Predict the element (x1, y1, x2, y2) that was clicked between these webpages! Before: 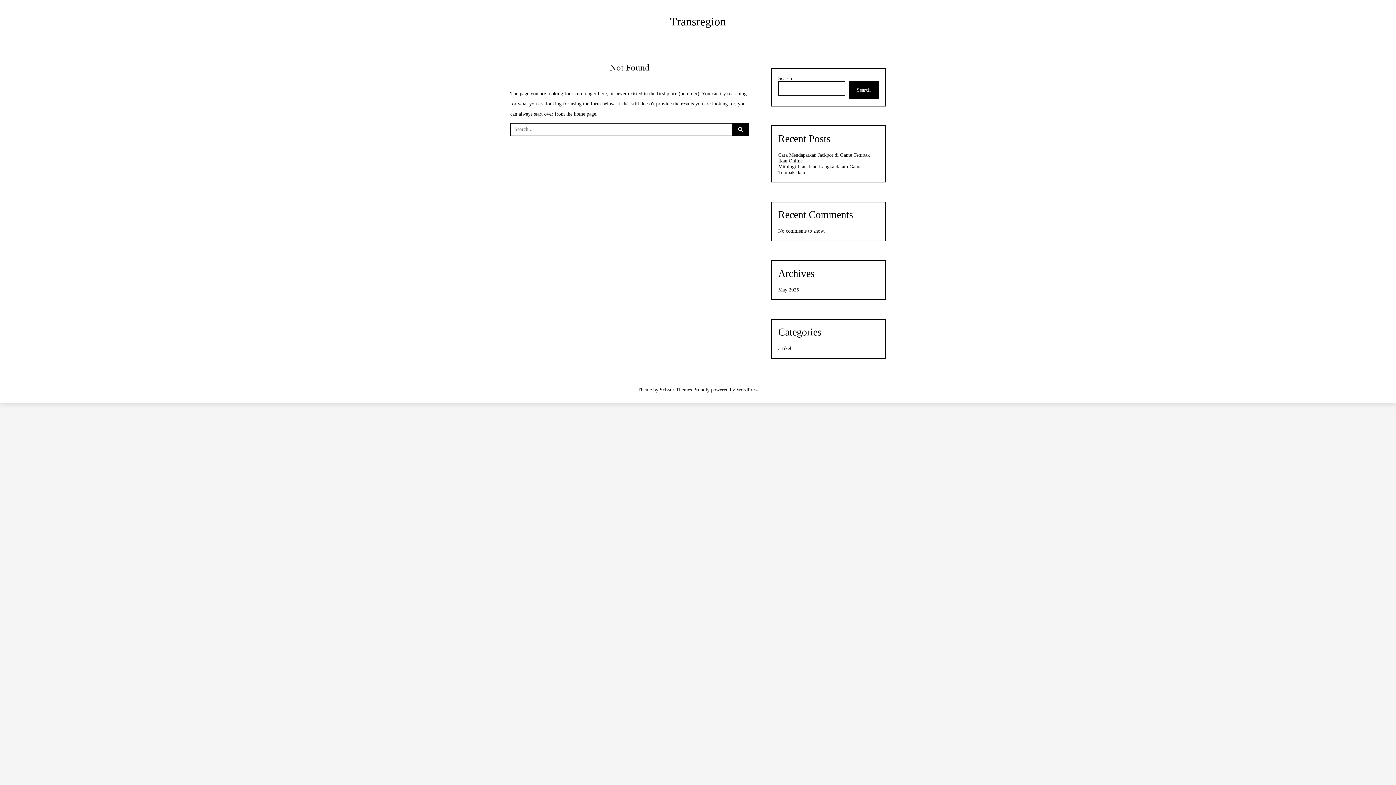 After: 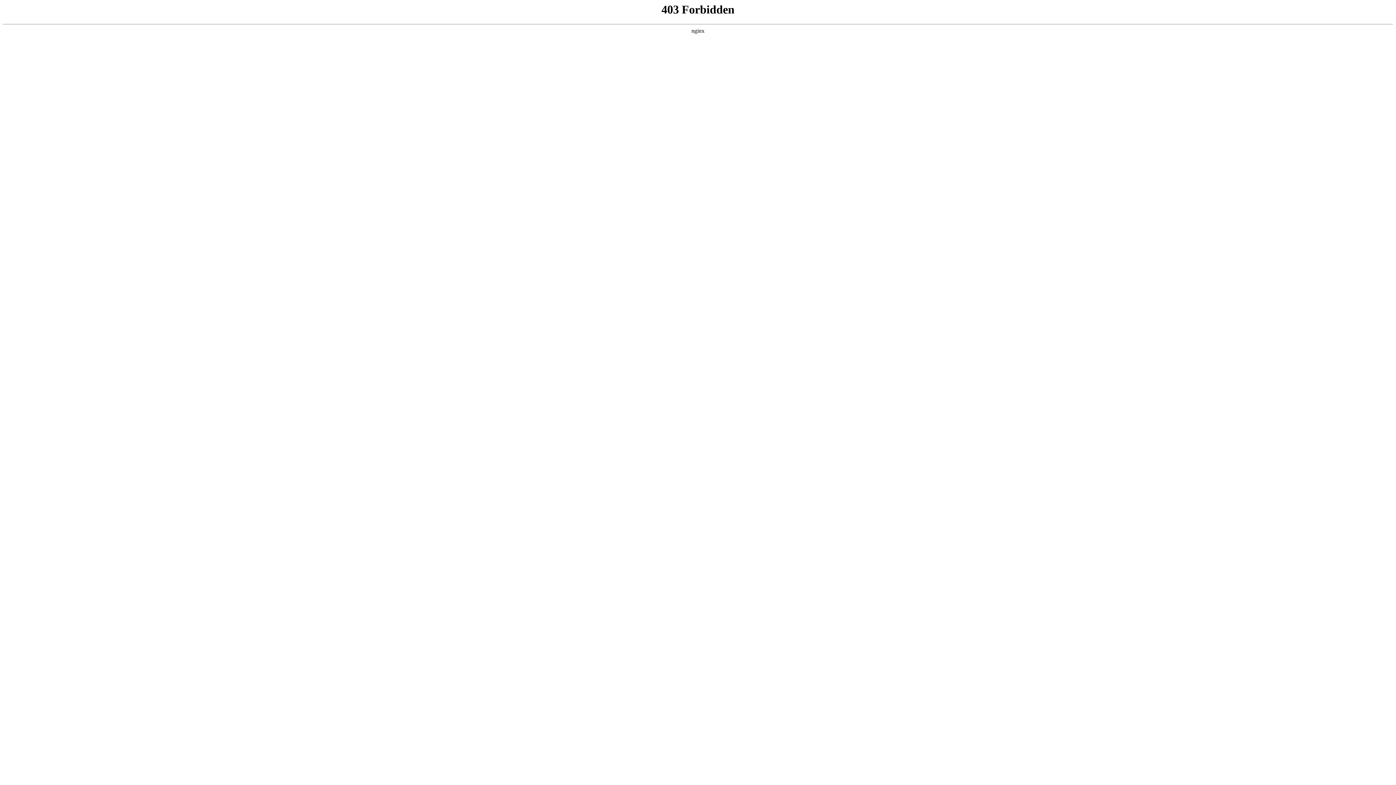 Action: label: WordPress bbox: (736, 387, 758, 392)